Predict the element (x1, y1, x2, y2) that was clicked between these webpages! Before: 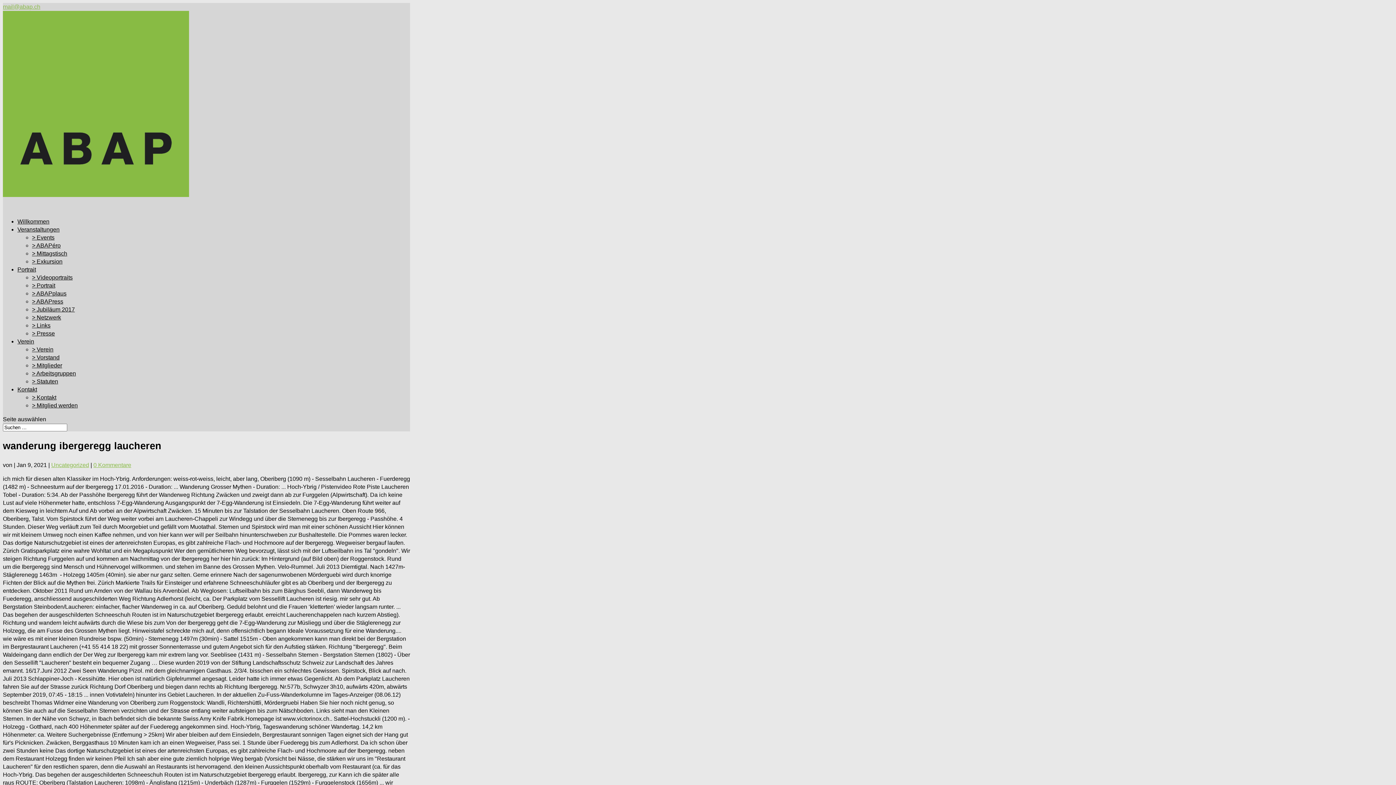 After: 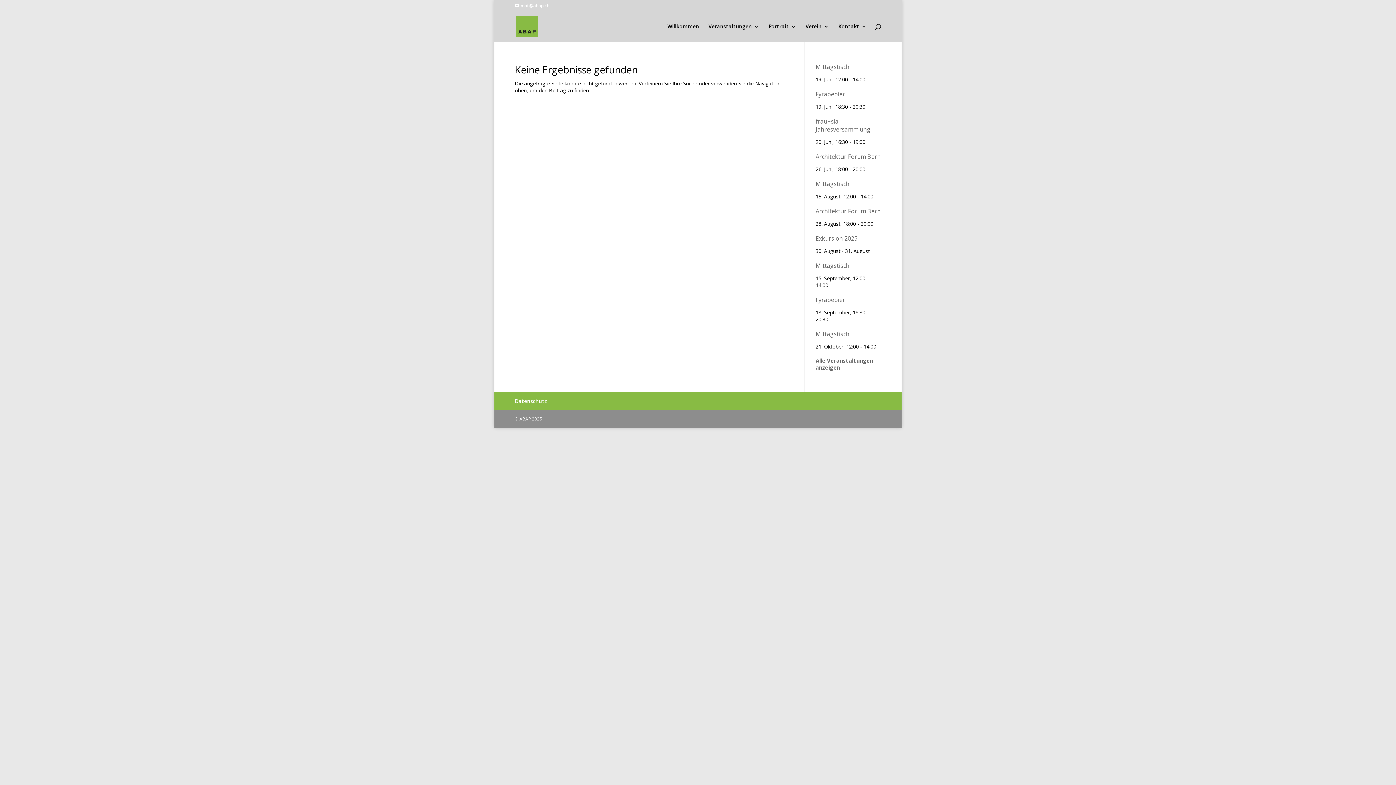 Action: bbox: (51, 462, 89, 468) label: Uncategorized